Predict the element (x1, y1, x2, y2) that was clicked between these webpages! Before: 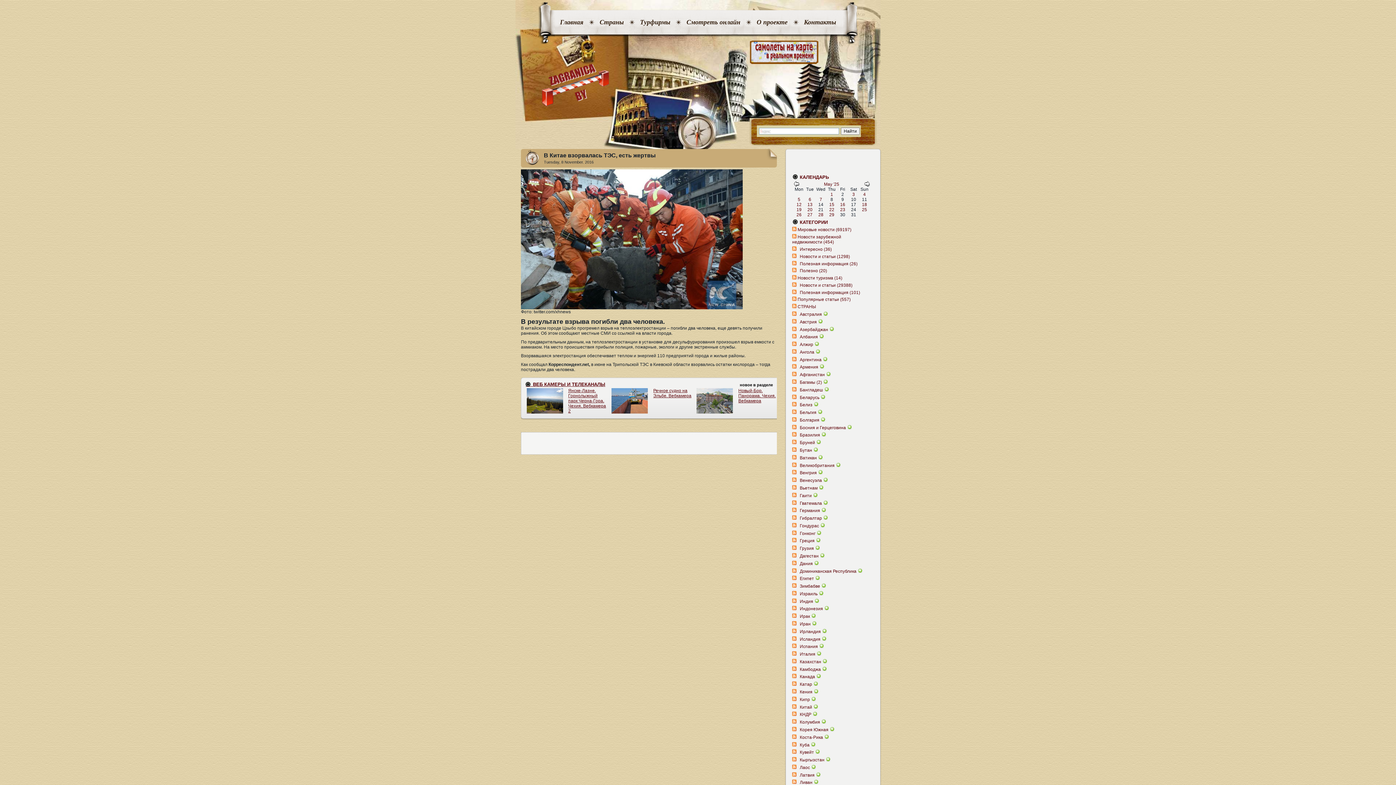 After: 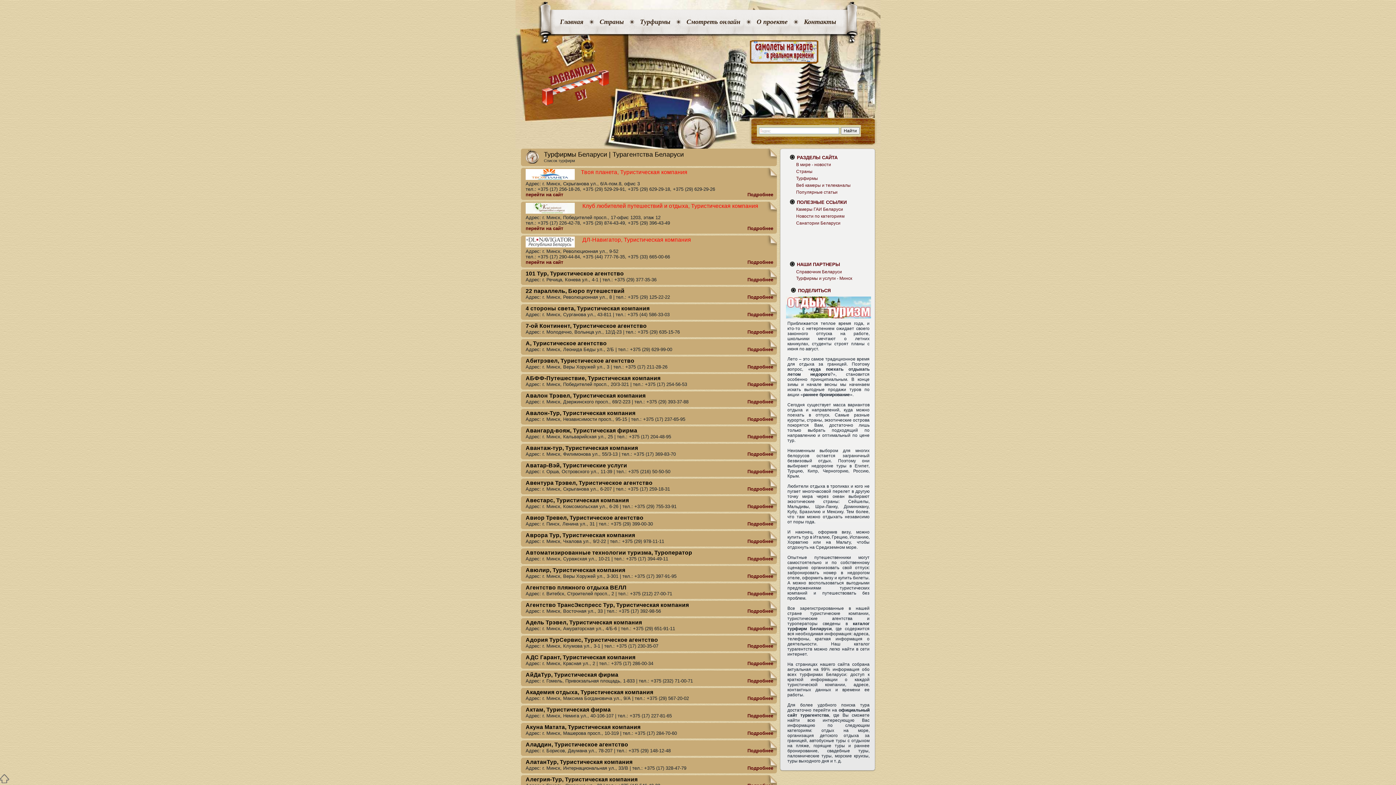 Action: bbox: (640, 18, 670, 25) label: Турфирмы